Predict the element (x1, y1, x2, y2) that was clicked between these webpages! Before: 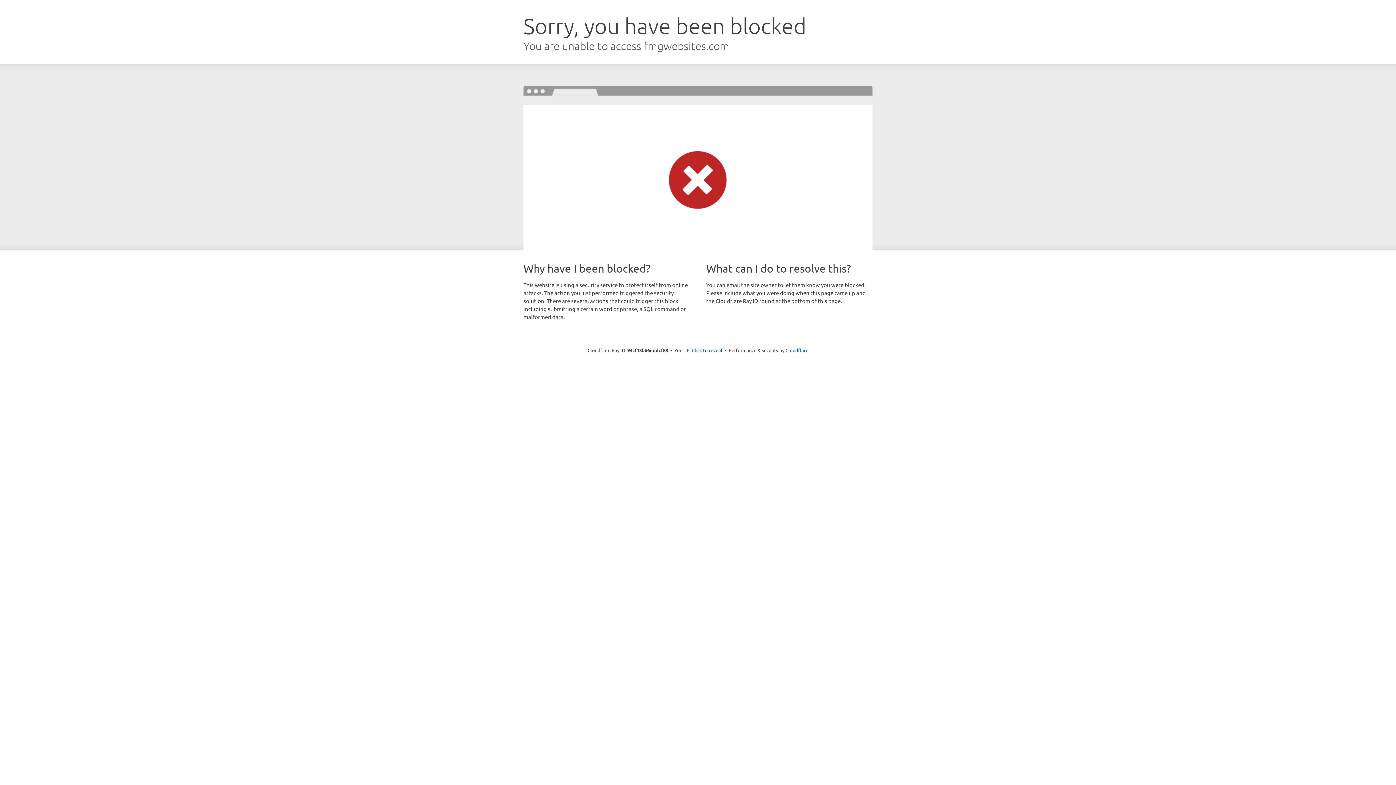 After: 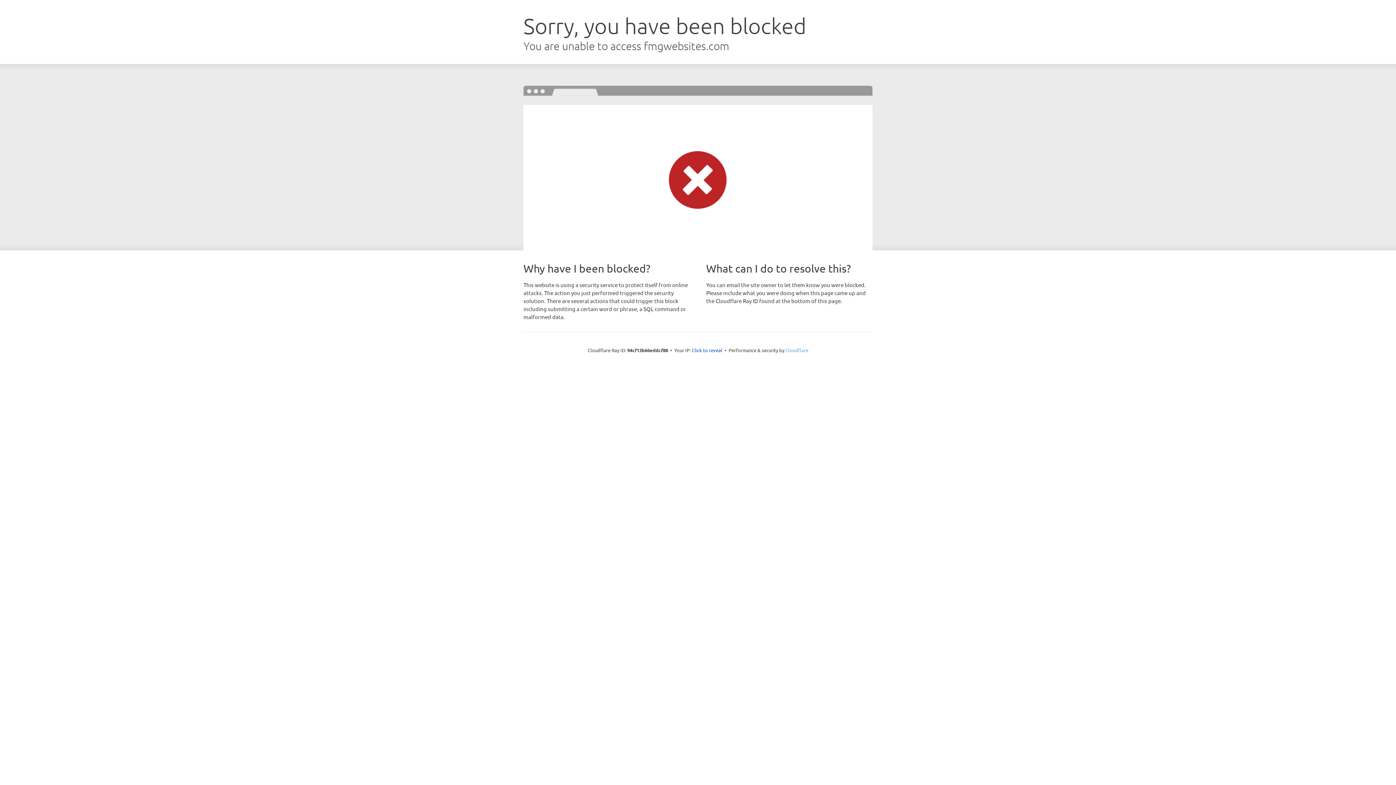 Action: label: Cloudflare bbox: (785, 347, 808, 353)